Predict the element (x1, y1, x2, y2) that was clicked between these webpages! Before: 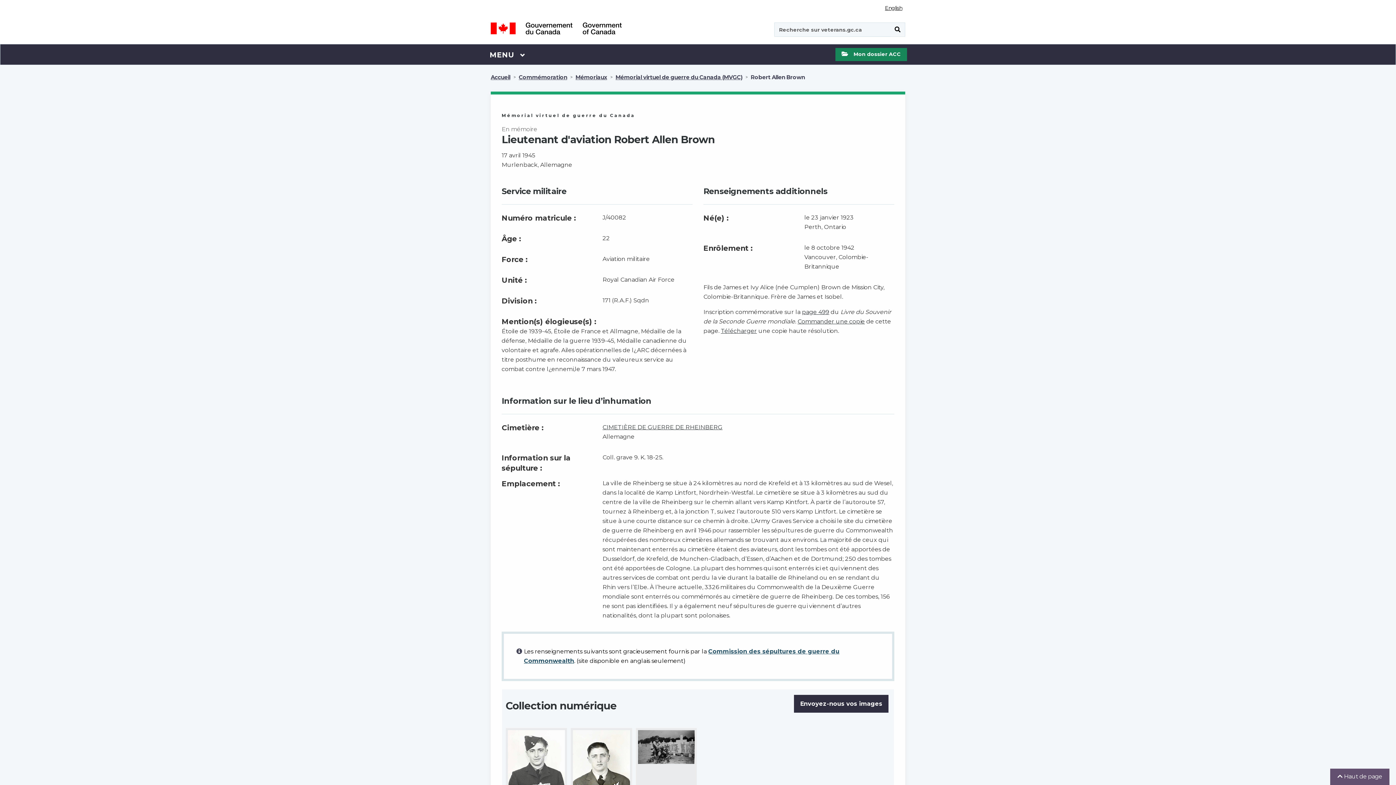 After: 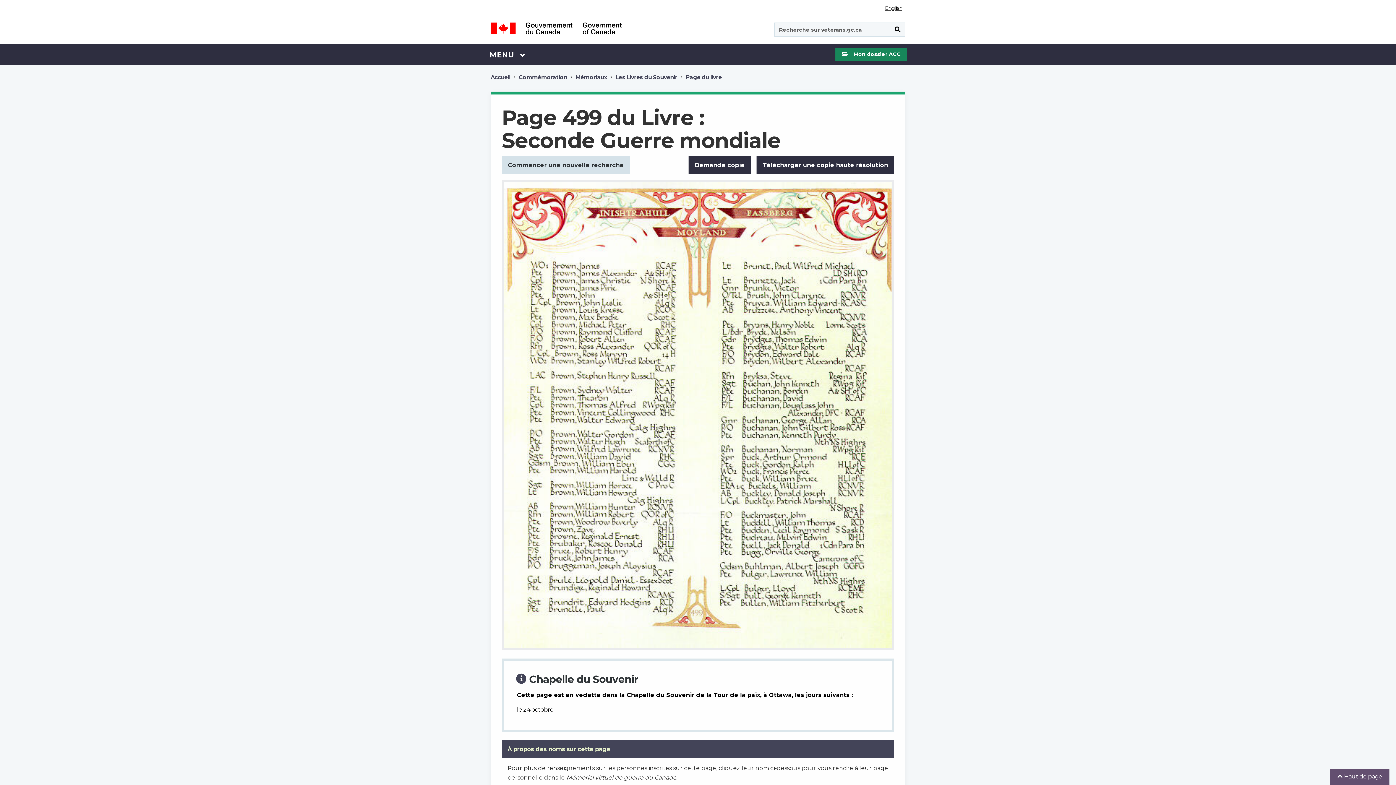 Action: bbox: (721, 327, 757, 334) label: Télécharger